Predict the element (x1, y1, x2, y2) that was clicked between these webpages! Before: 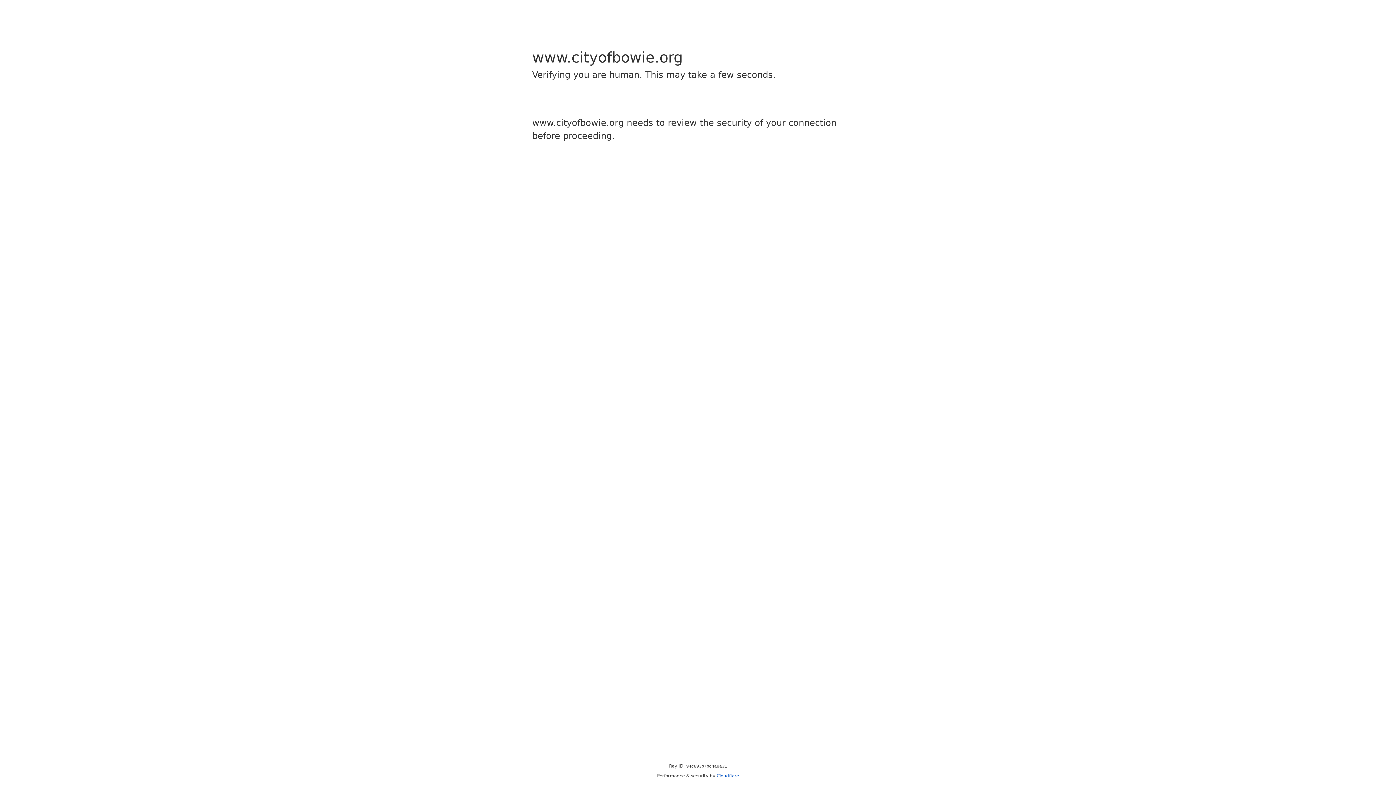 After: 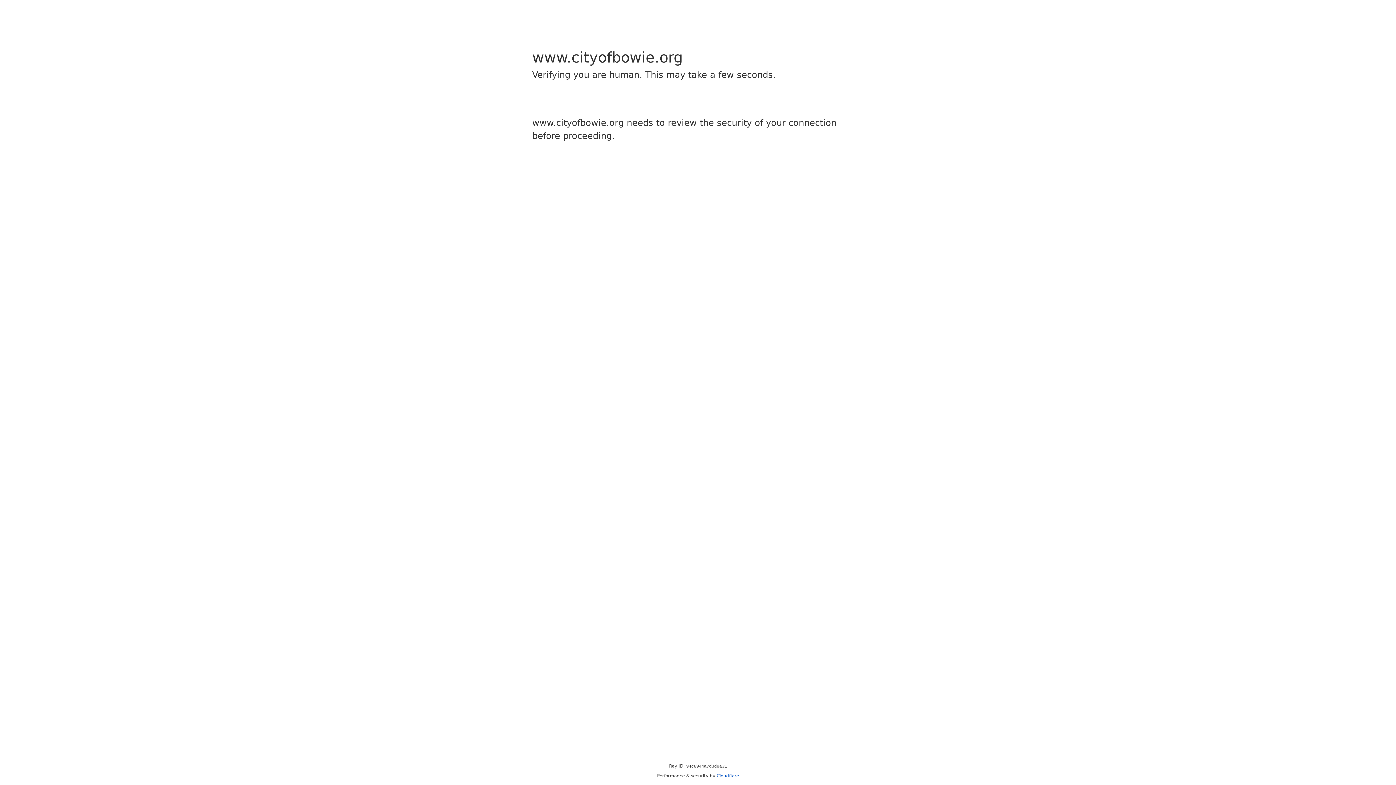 Action: bbox: (716, 773, 739, 778) label: Cloudflare